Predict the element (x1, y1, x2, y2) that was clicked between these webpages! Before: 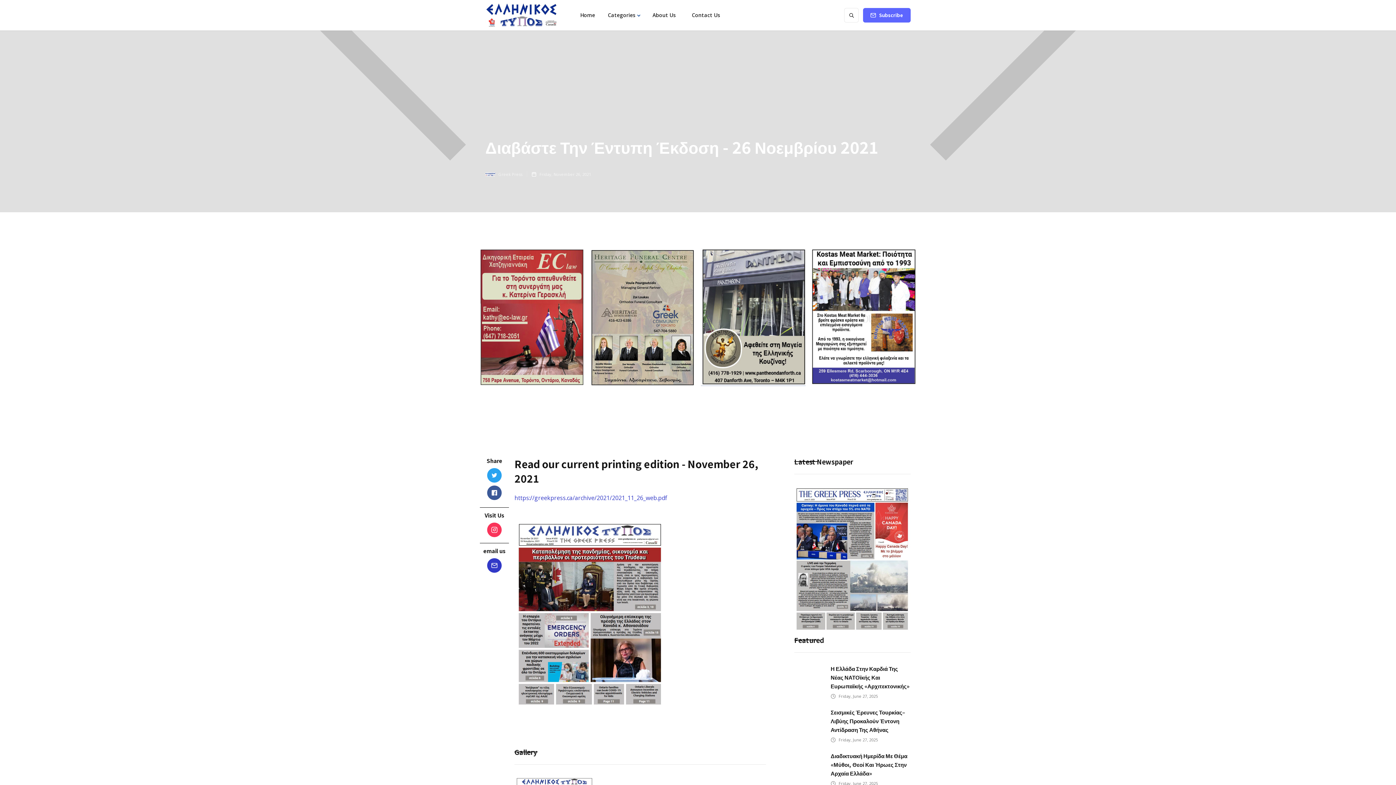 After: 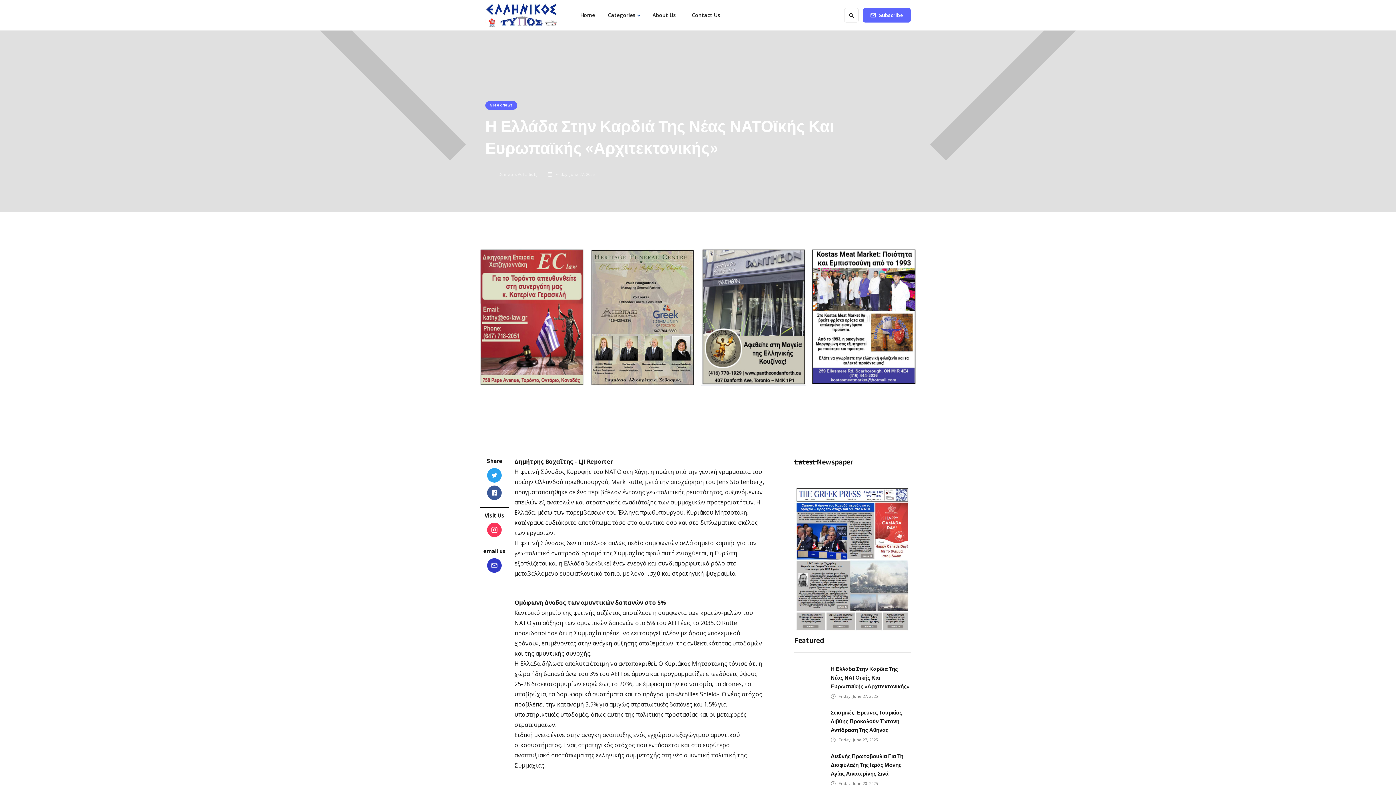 Action: bbox: (830, 664, 910, 692) label: Η Ελλάδα Στην Καρδιά Της Νέας ΝΑΤΟϊκής Και Ευρωπαϊκής «Αρχιτεκτονικής»